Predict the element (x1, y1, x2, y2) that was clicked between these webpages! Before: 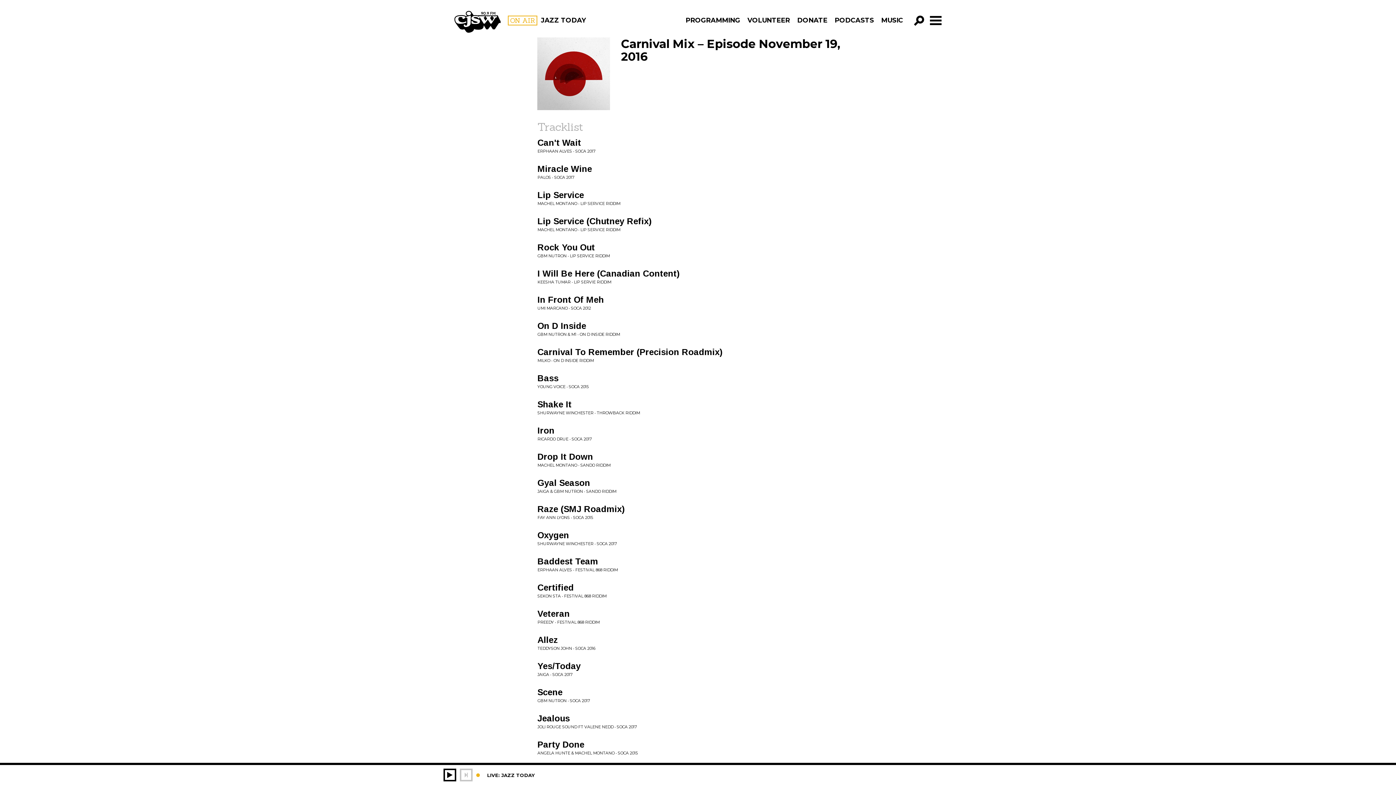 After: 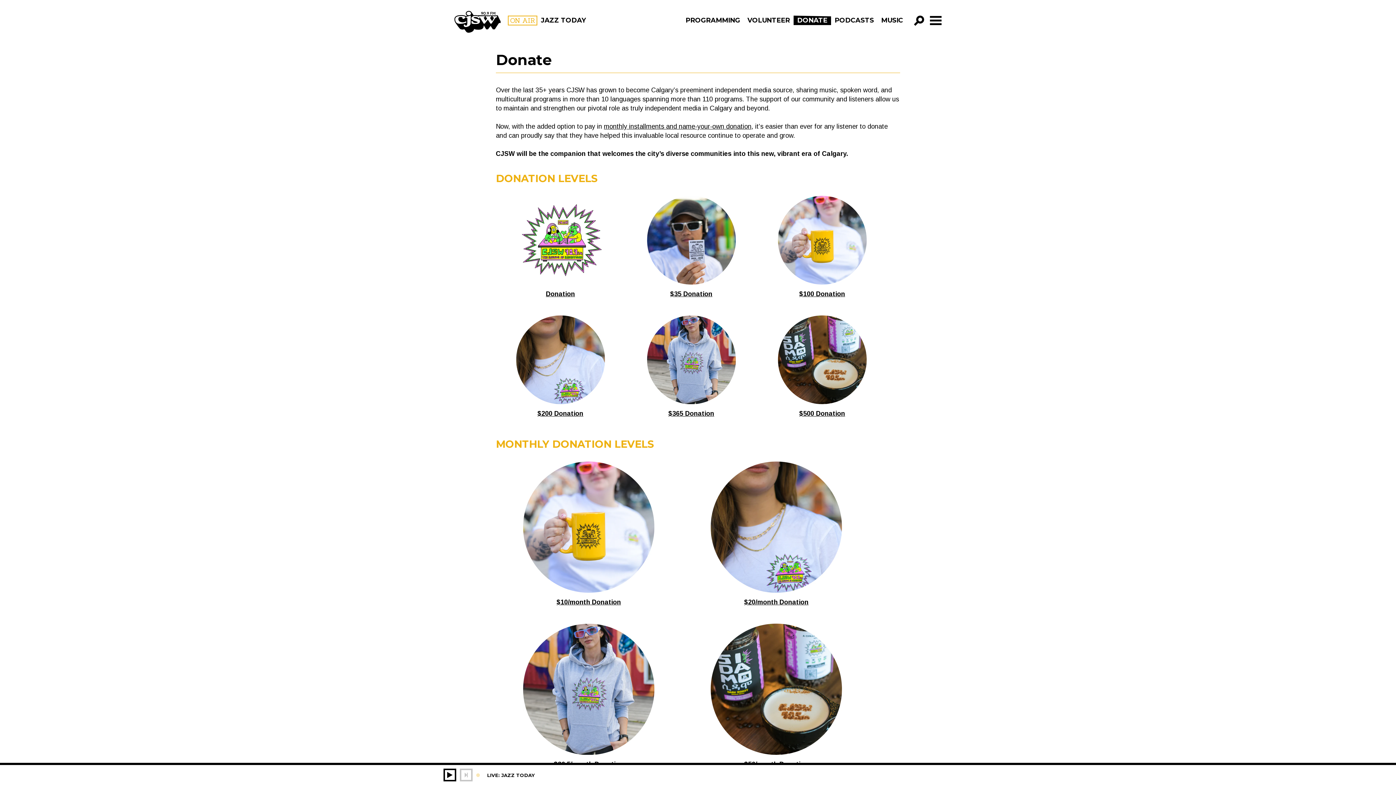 Action: label: DONATE bbox: (793, 15, 831, 25)